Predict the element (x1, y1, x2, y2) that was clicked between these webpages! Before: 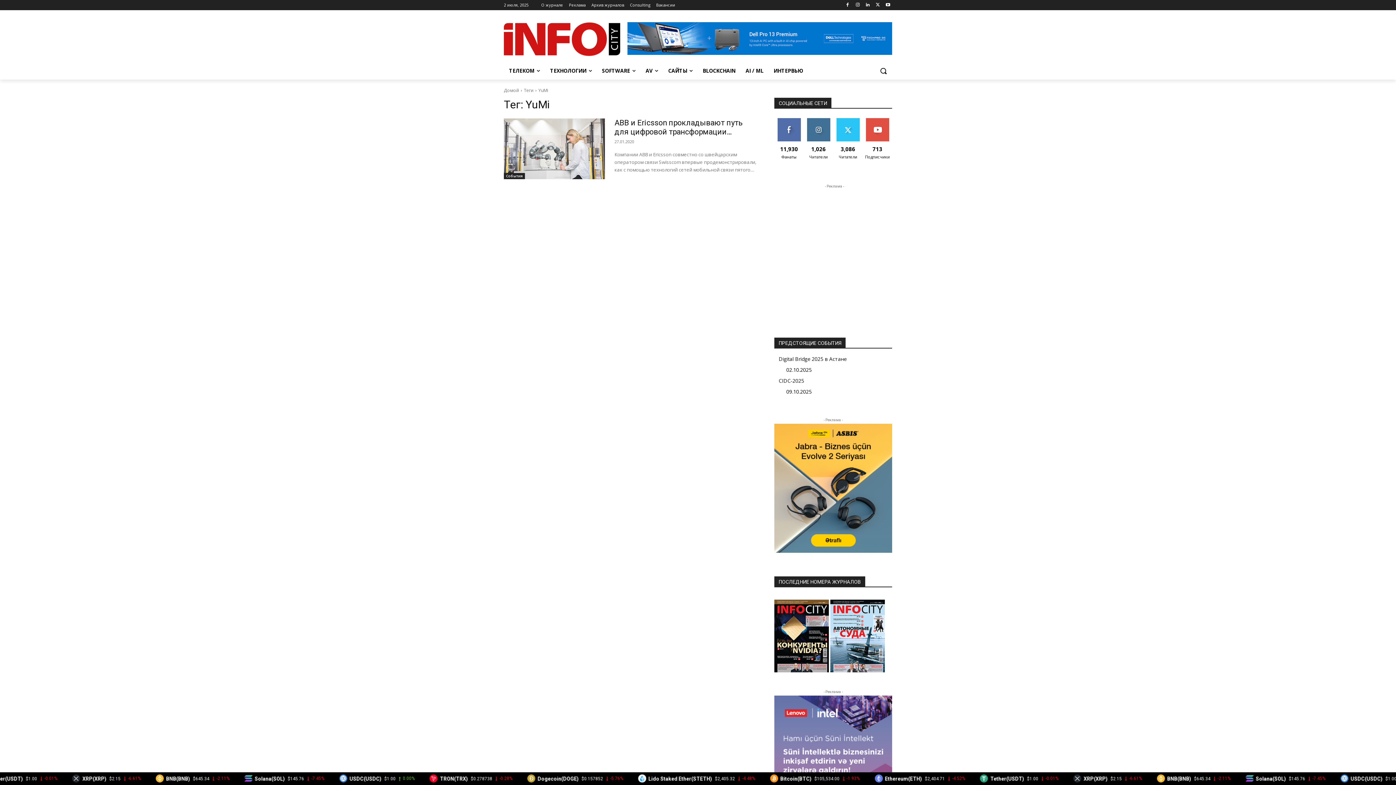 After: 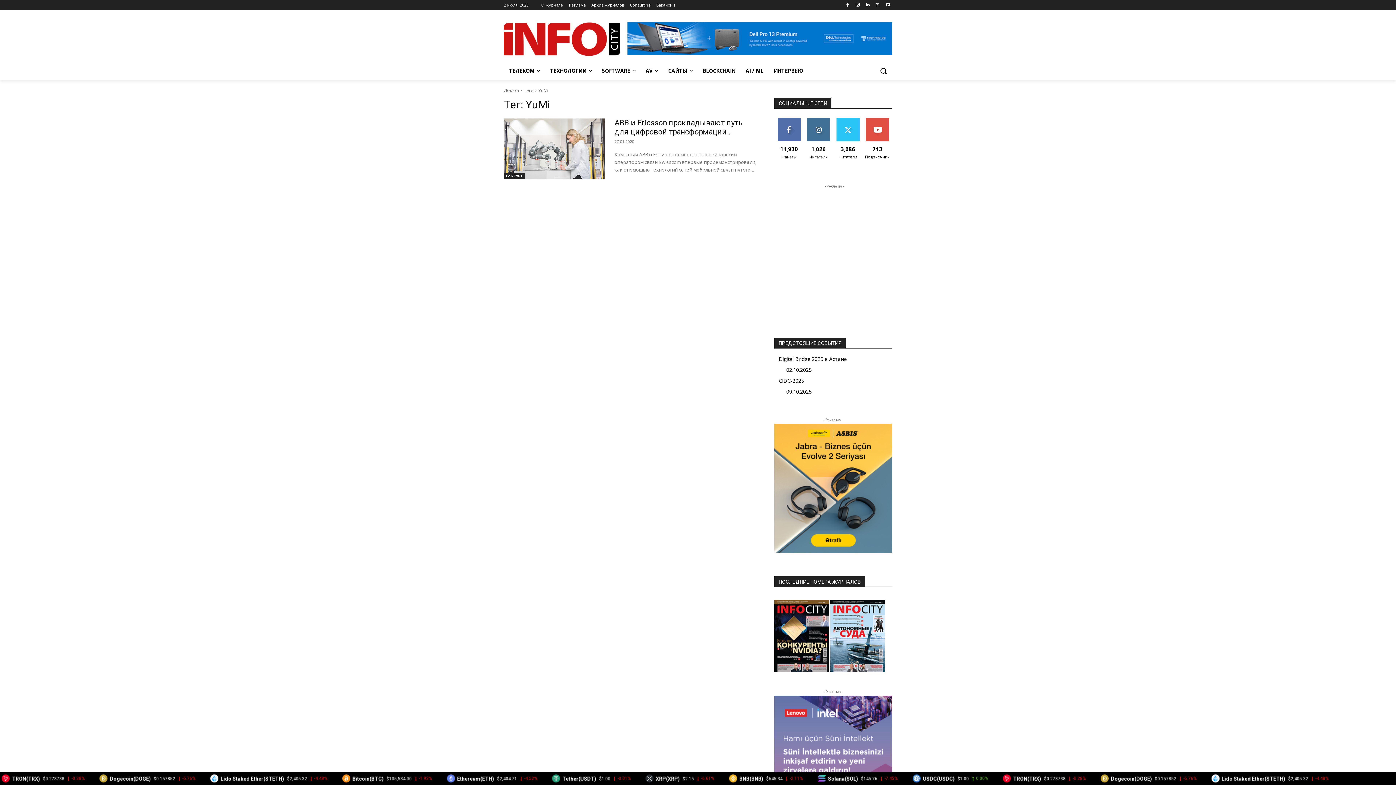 Action: bbox: (774, 667, 829, 674)